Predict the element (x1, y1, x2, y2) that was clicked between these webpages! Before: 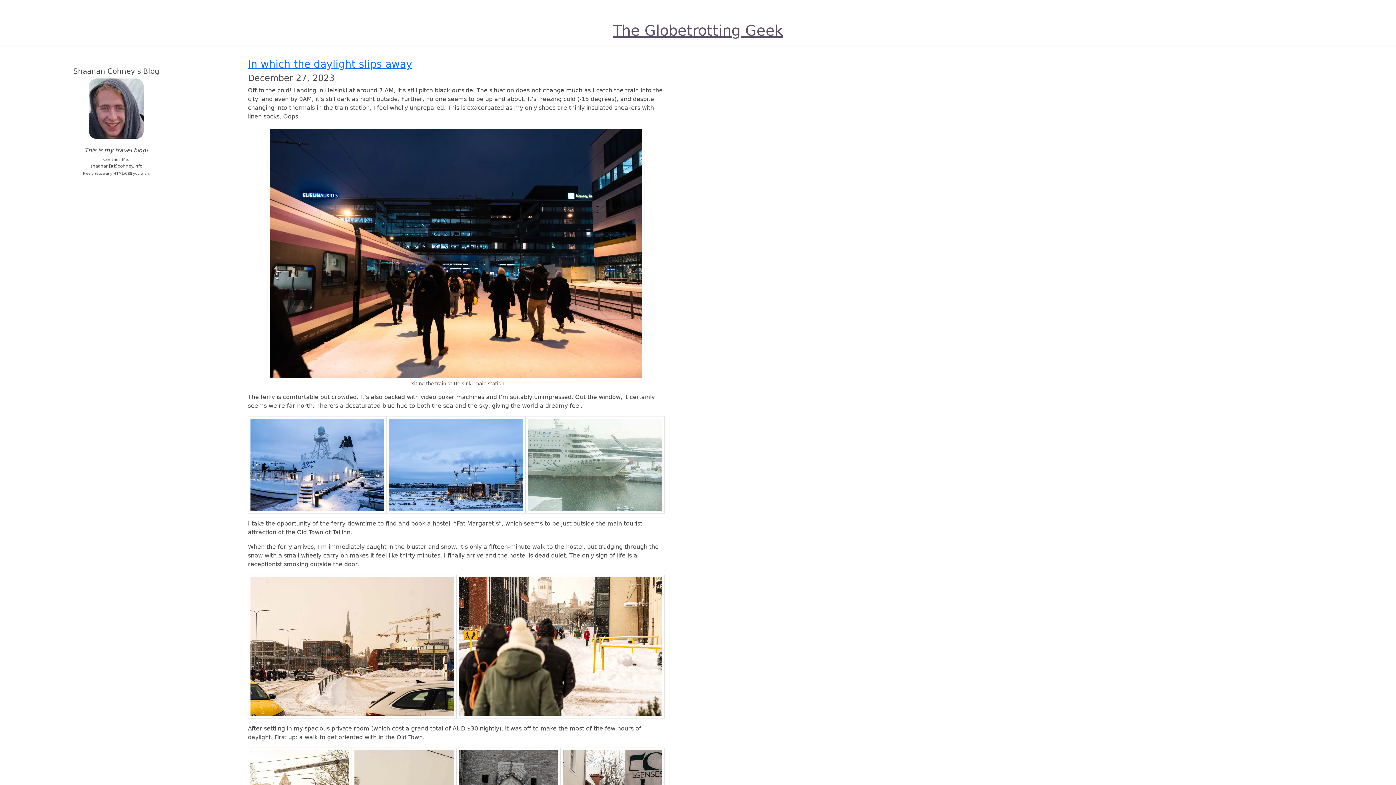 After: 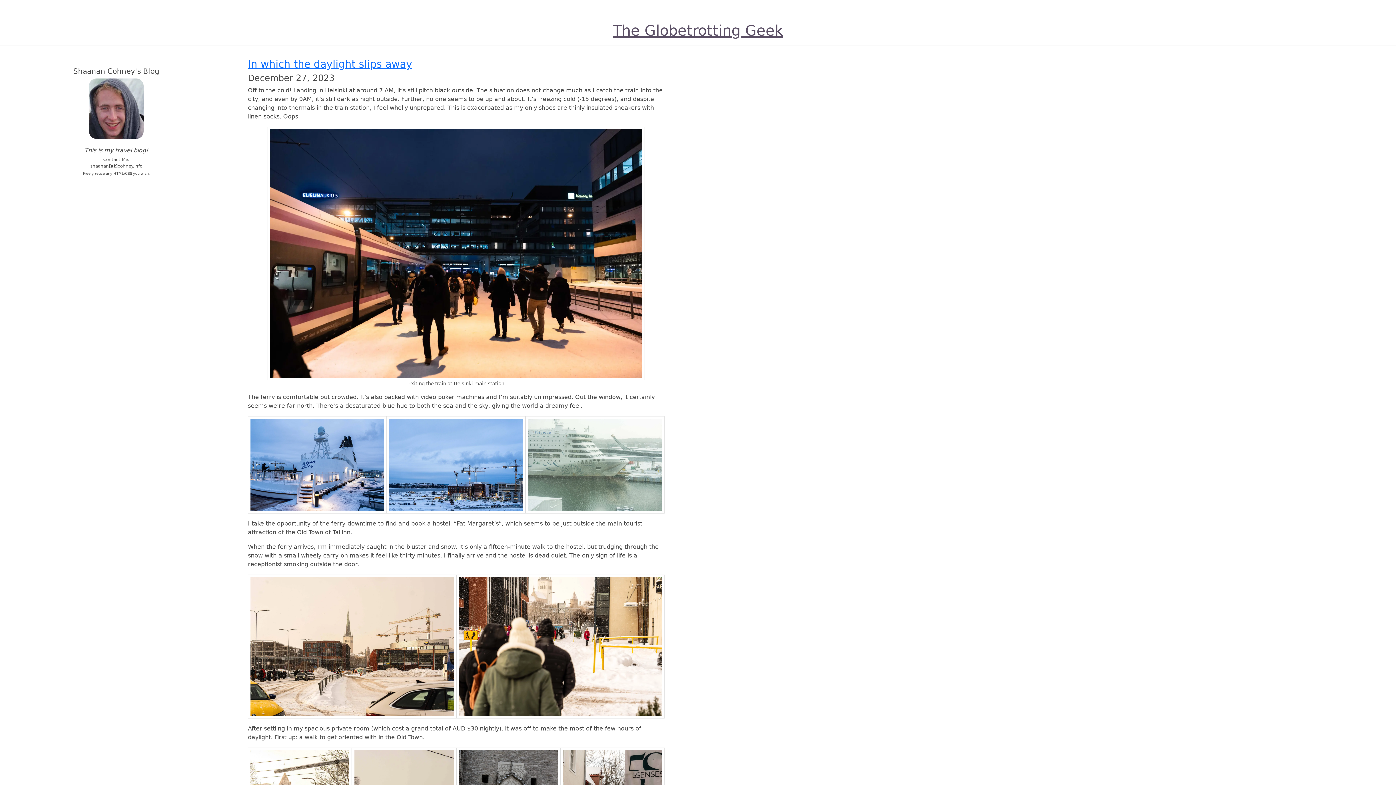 Action: bbox: (613, 22, 783, 38) label: The Globetrotting Geek